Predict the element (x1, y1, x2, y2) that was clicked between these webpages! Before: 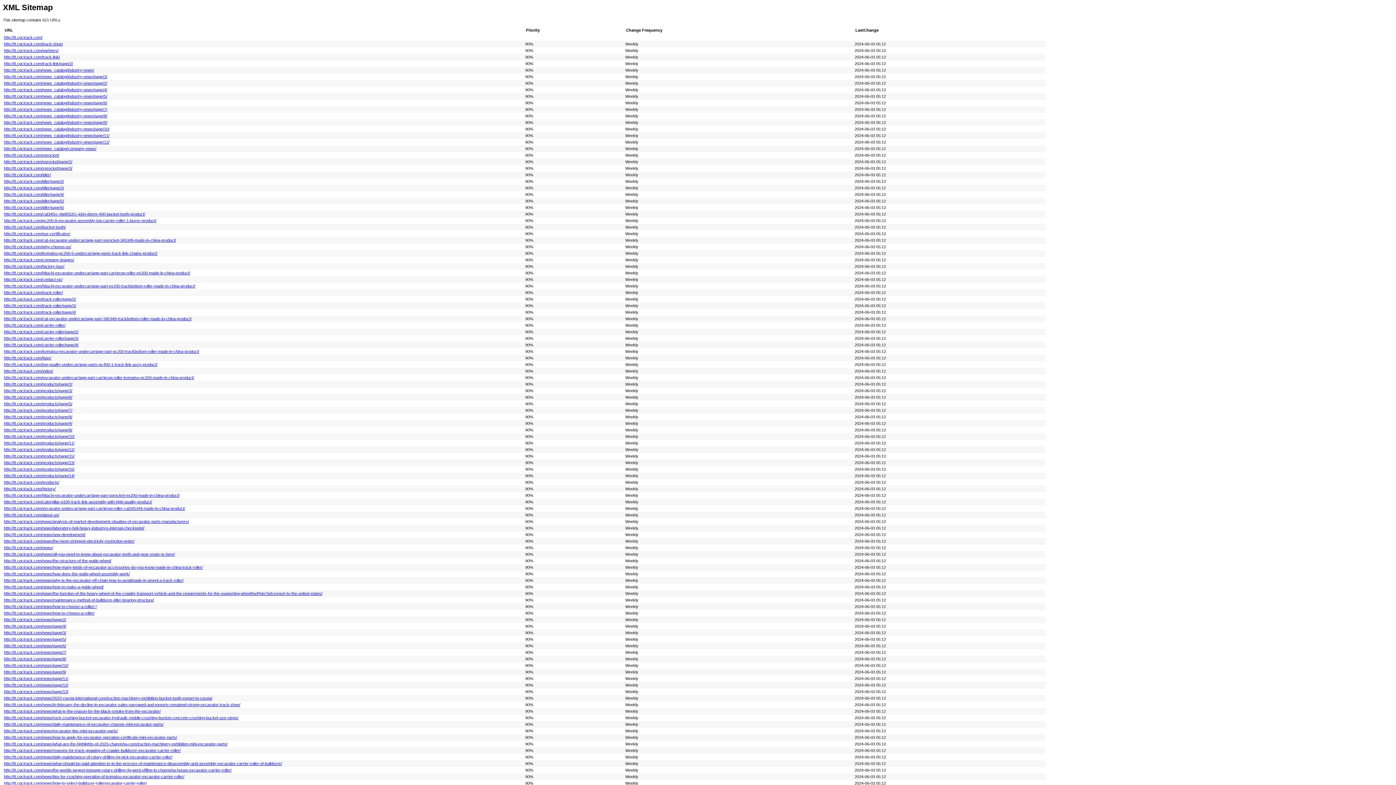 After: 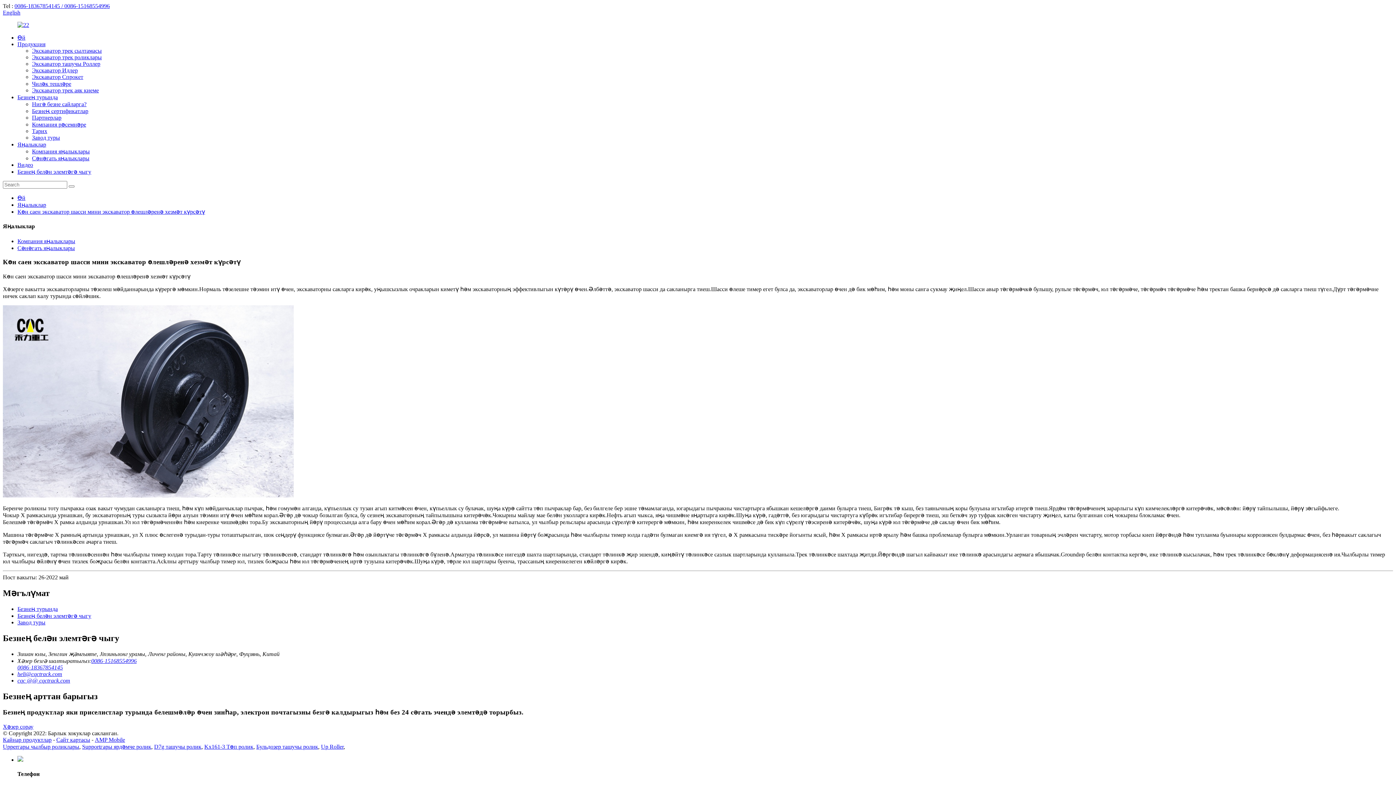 Action: label: http://tt.cqctrack.com/news/daily-maintenance-of-excavator-chassis-mini-excavator-parts/ bbox: (4, 722, 163, 726)